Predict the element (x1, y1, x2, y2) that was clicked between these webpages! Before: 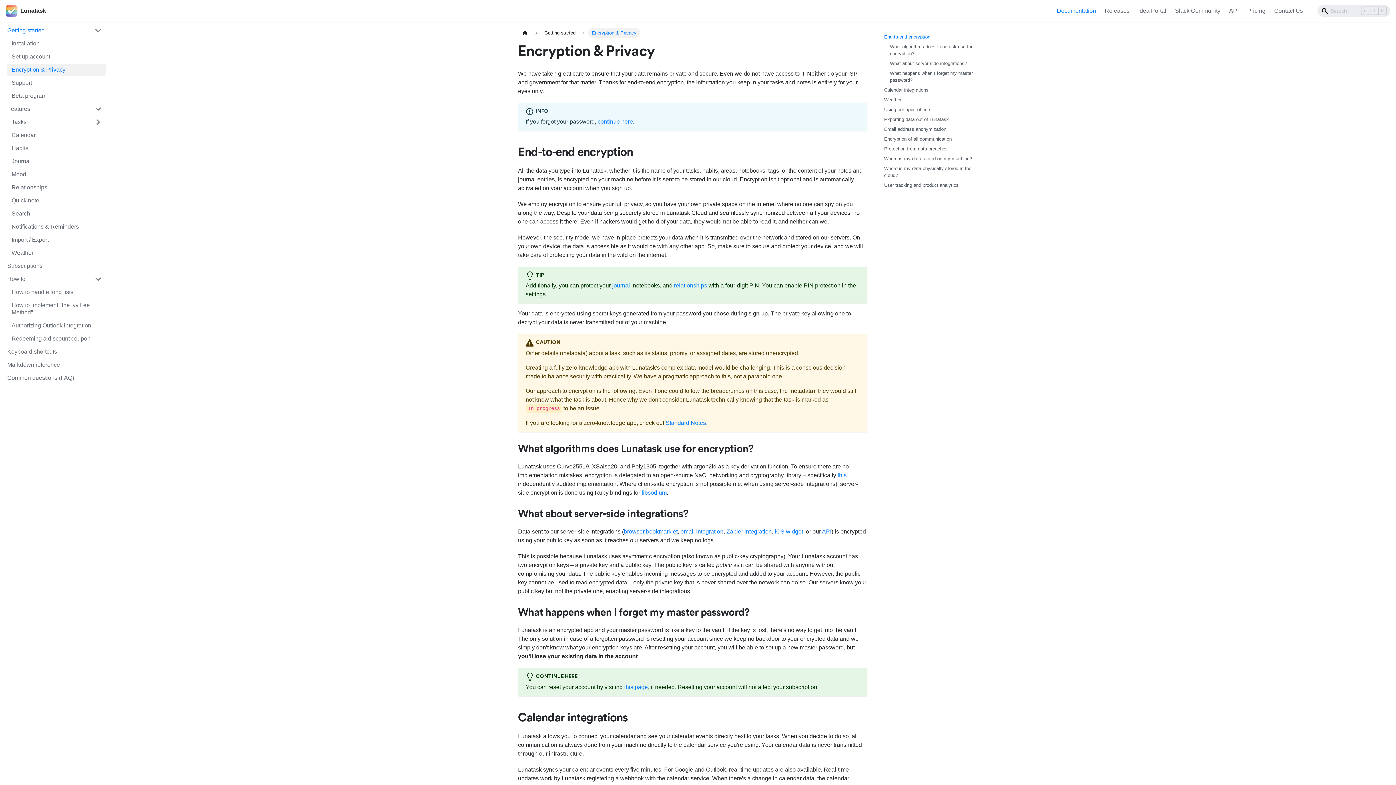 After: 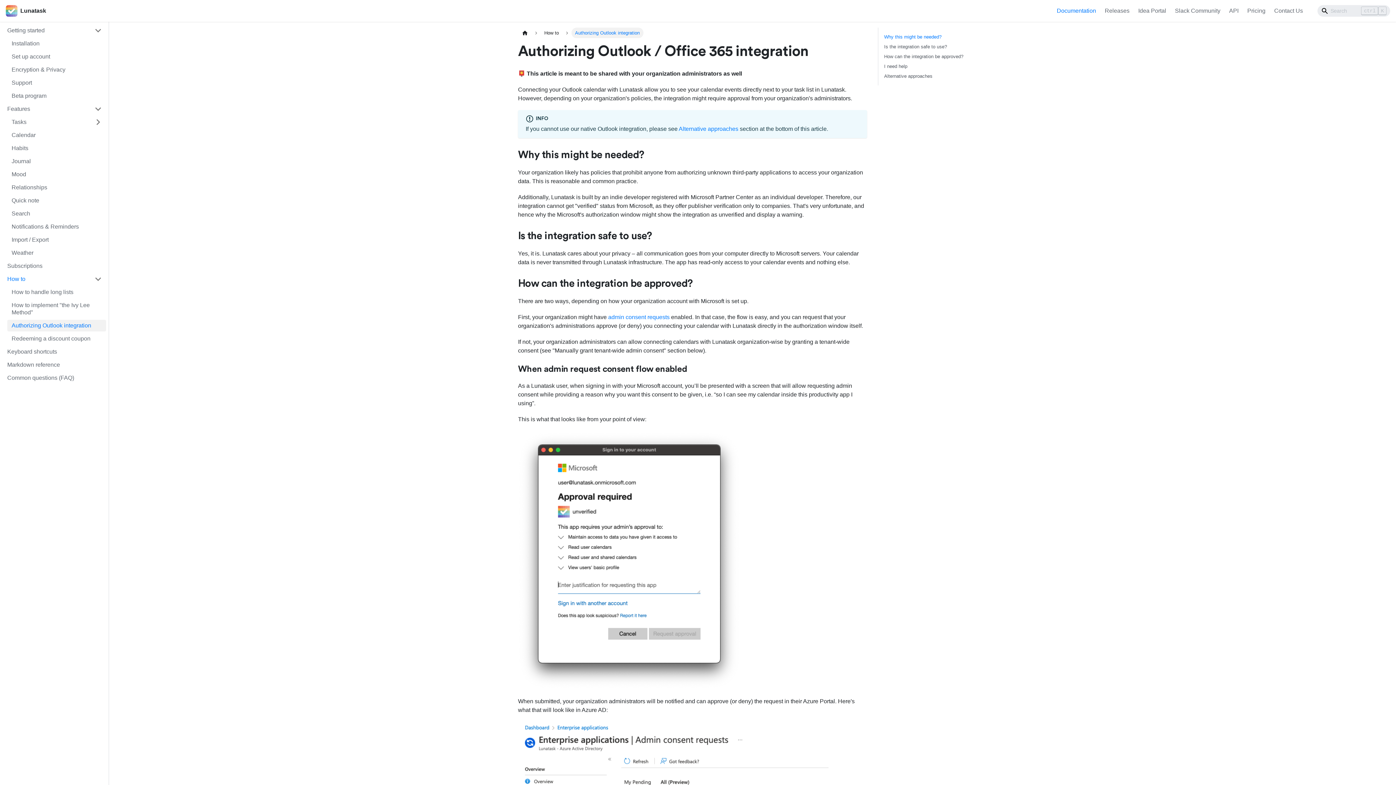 Action: bbox: (7, 320, 106, 331) label: Authorizing Outlook integration